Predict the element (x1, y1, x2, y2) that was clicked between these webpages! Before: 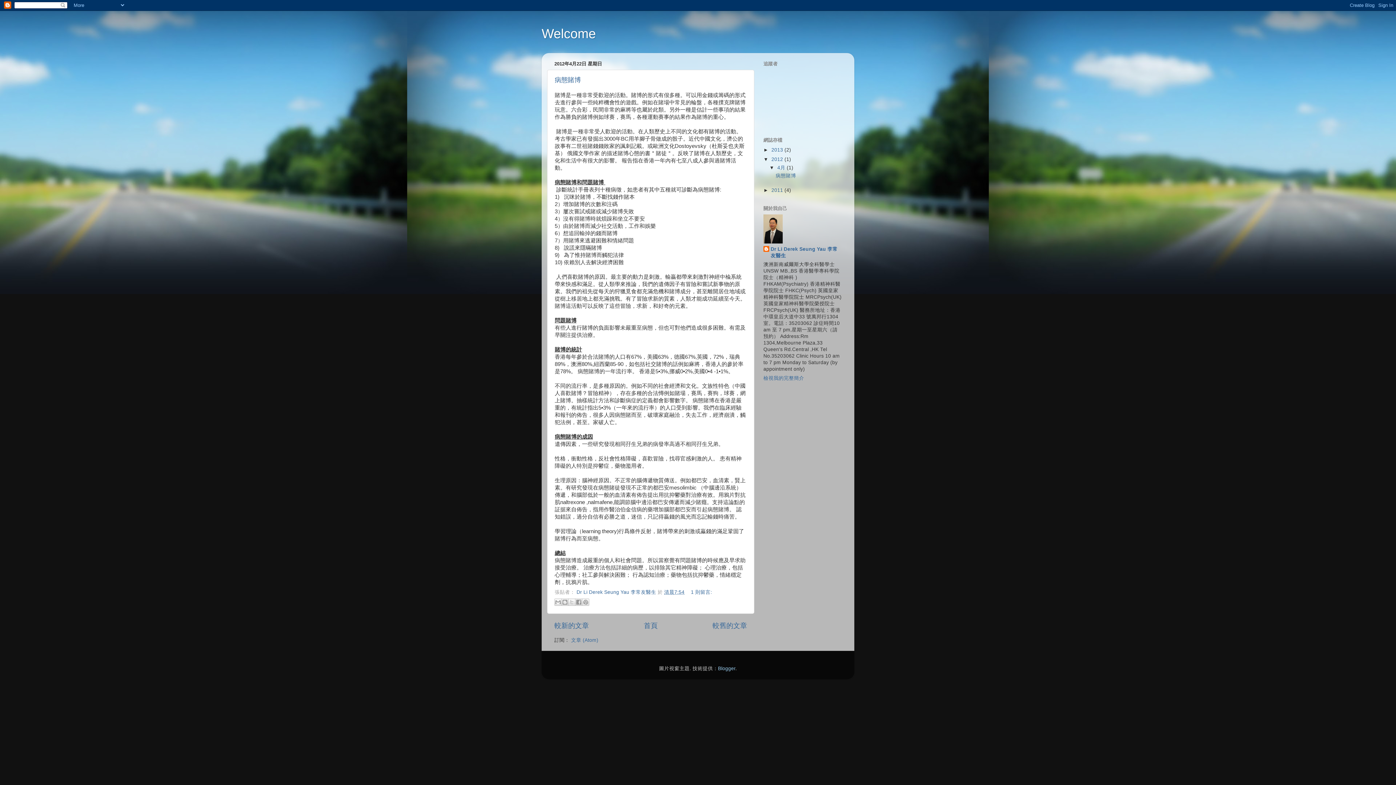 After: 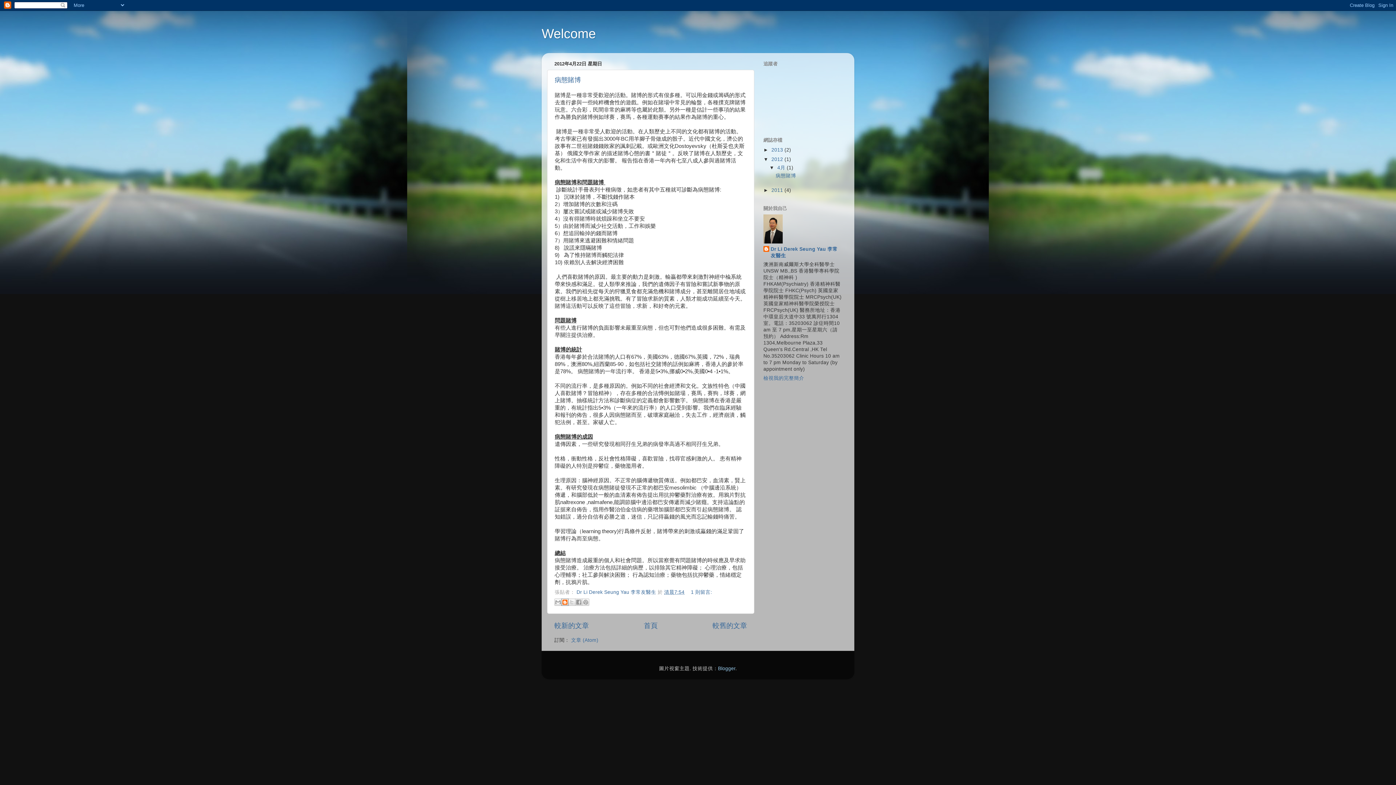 Action: bbox: (561, 598, 568, 606) label: BlogThis！